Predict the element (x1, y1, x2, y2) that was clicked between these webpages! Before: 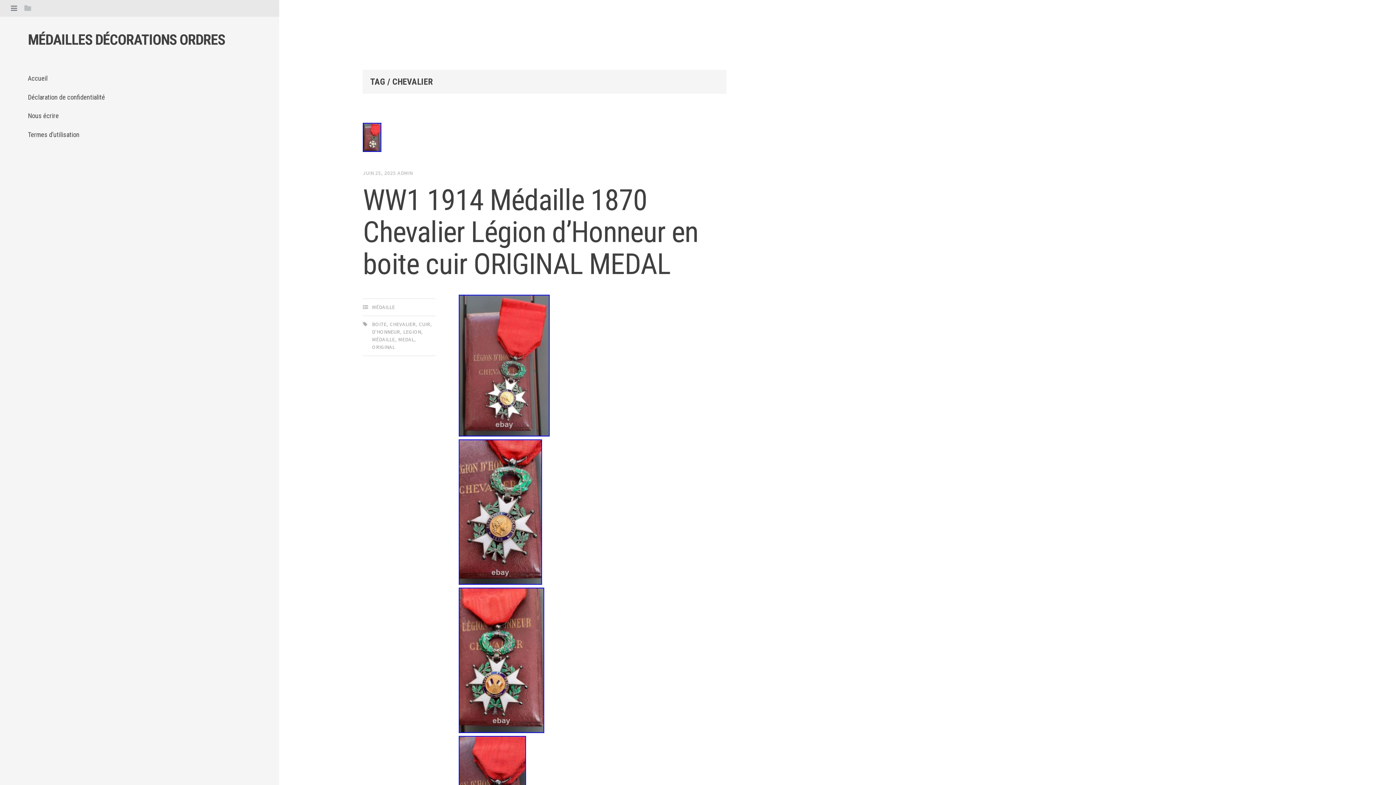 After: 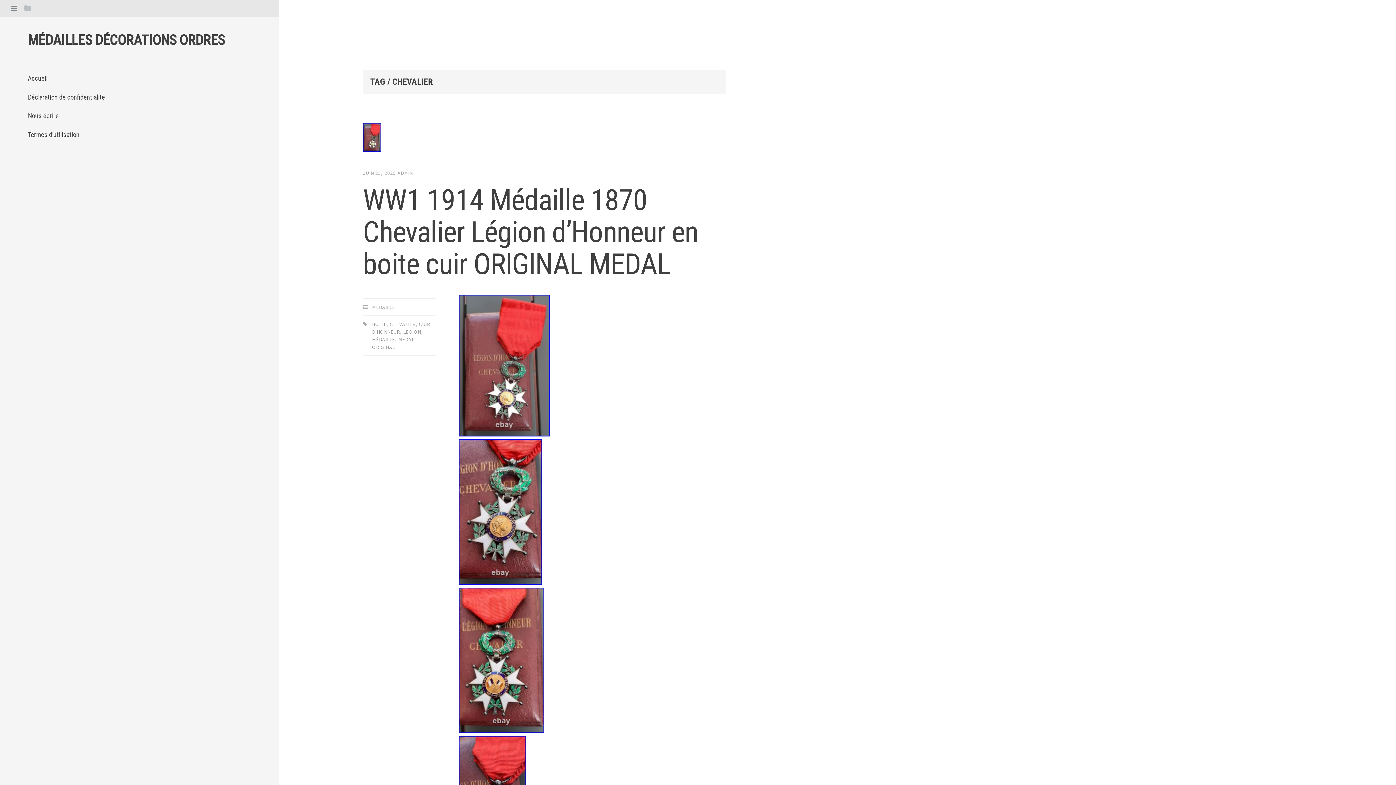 Action: bbox: (459, 429, 549, 438)